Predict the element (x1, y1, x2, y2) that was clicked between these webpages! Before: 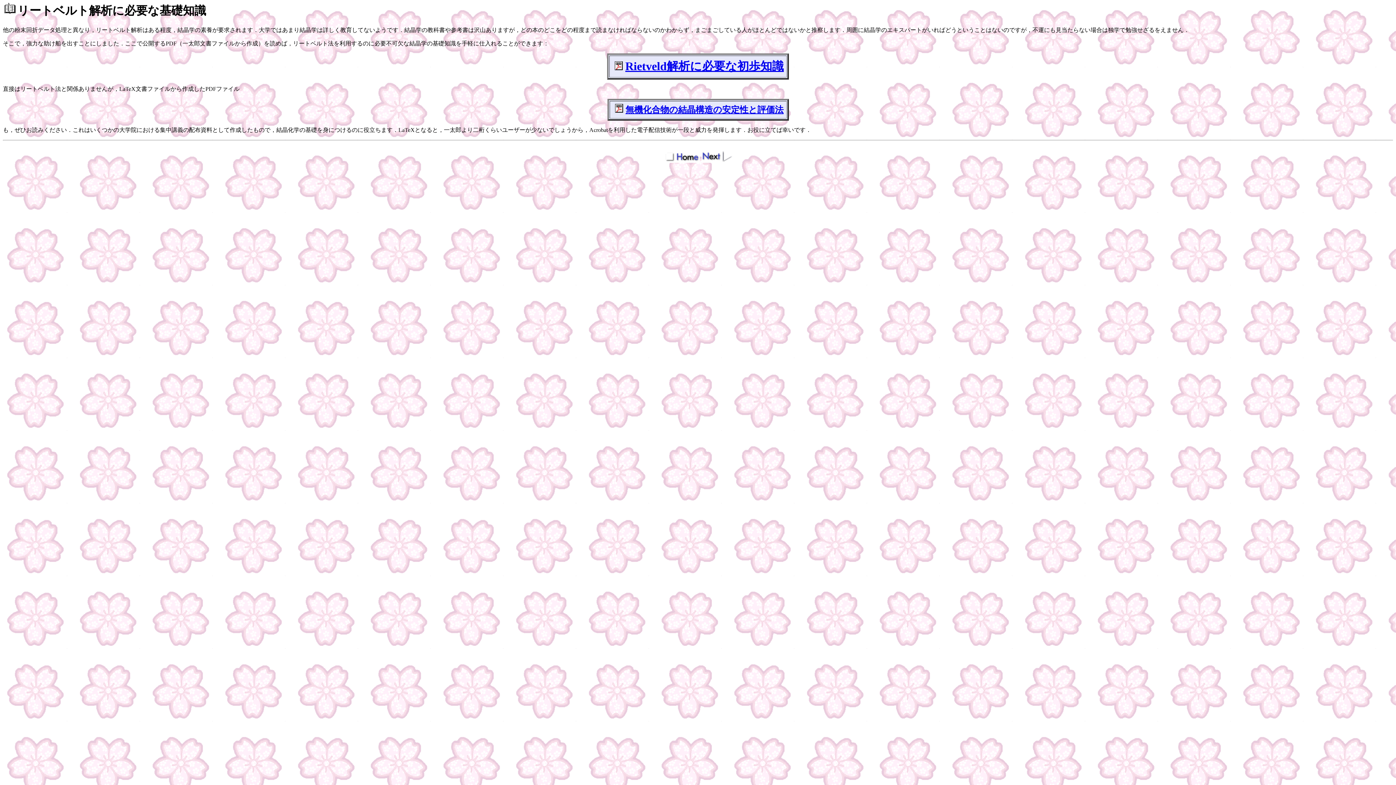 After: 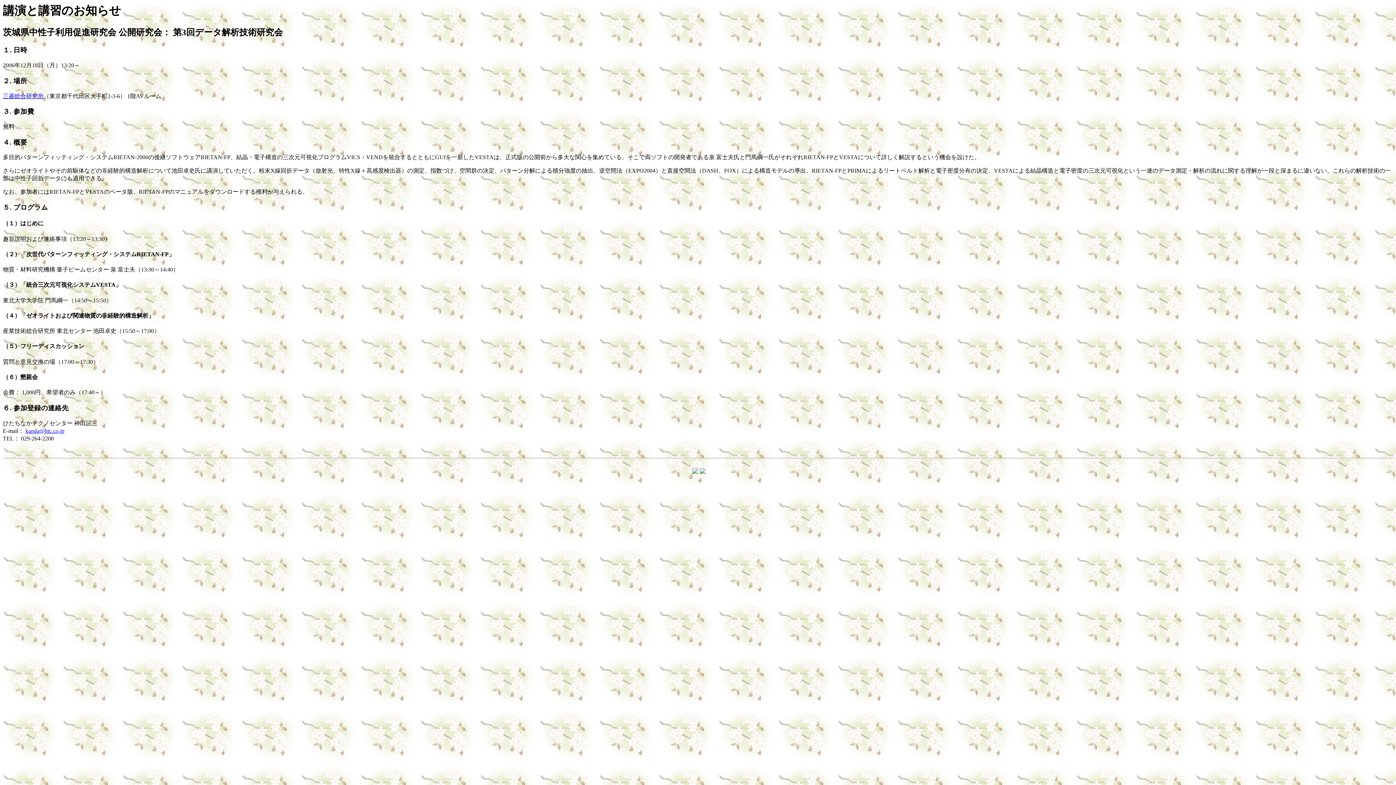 Action: bbox: (701, 157, 732, 164)